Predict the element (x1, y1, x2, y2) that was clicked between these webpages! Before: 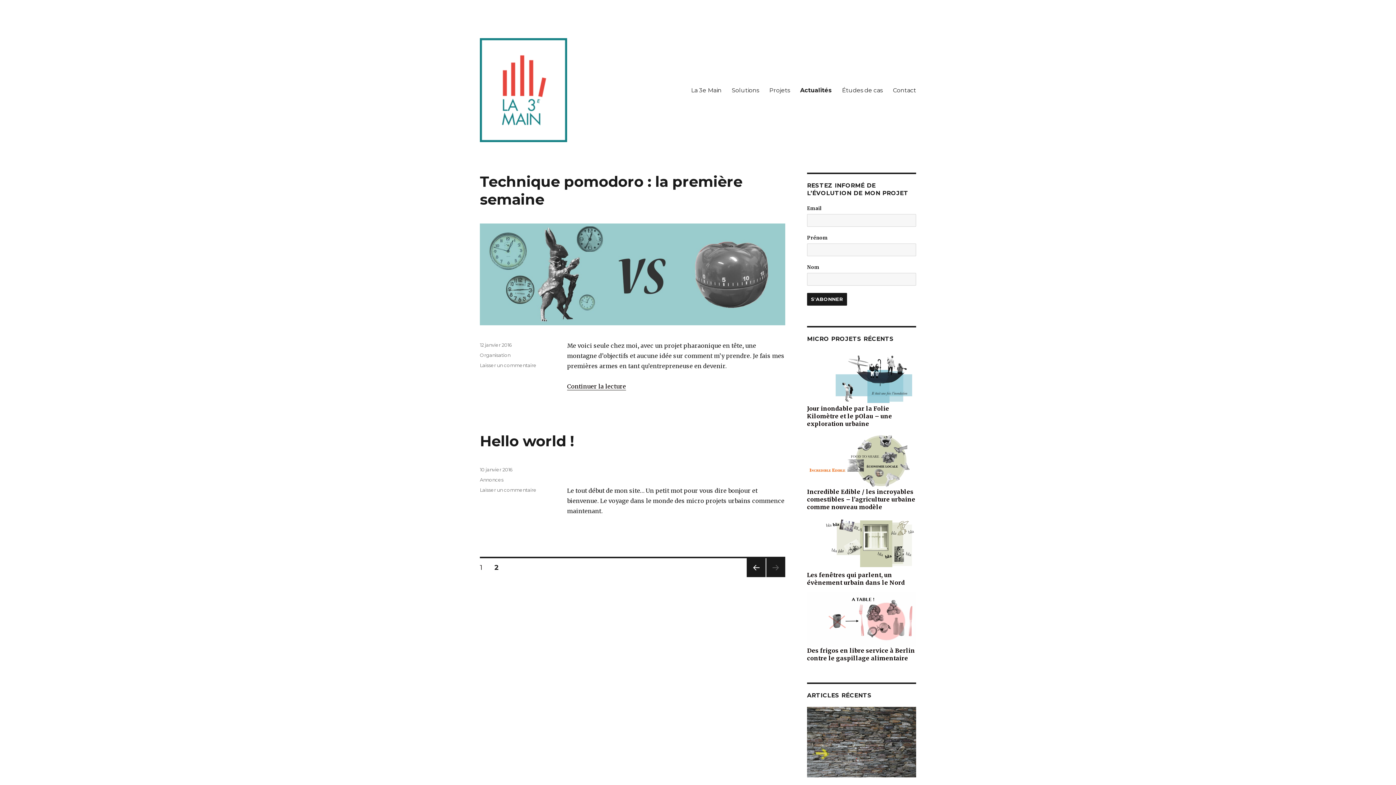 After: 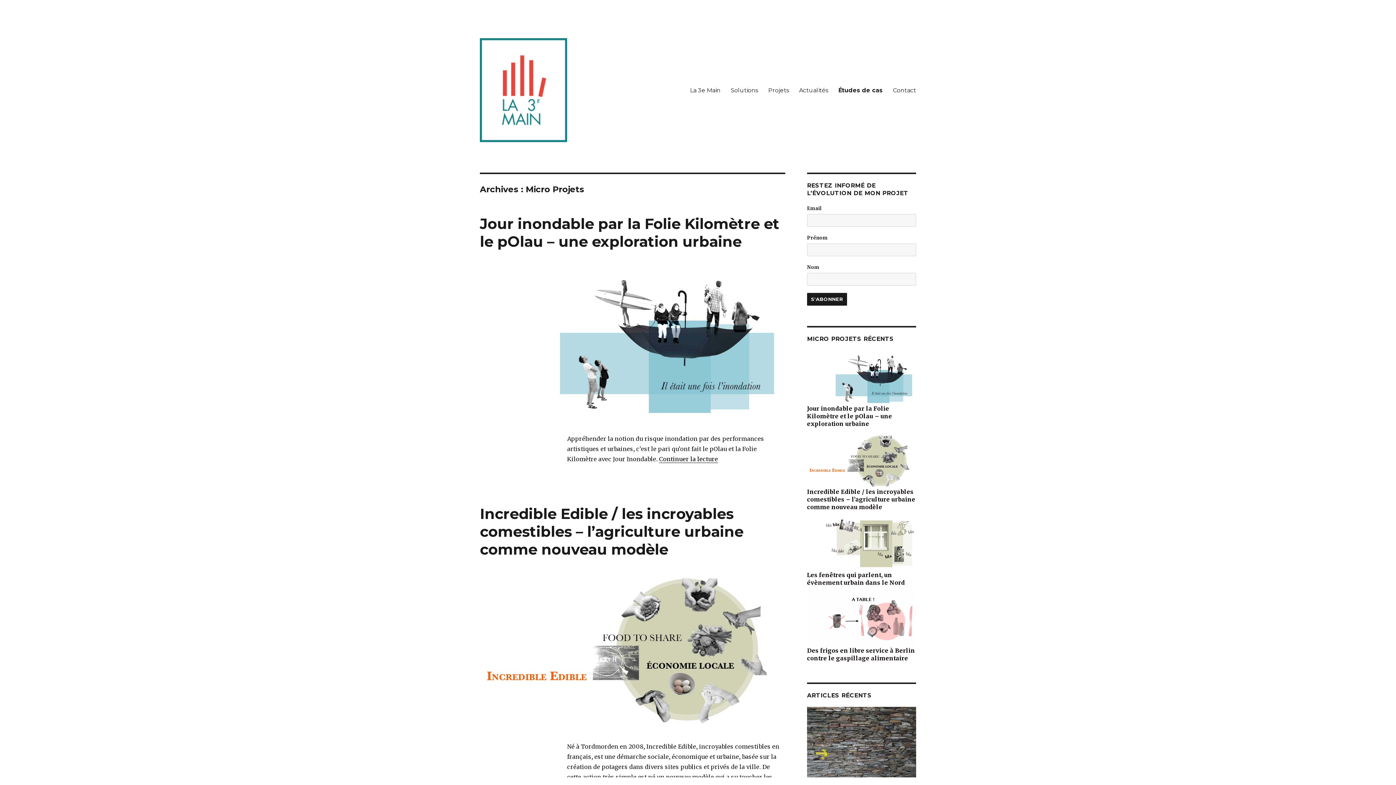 Action: bbox: (837, 82, 888, 97) label: Études de cas